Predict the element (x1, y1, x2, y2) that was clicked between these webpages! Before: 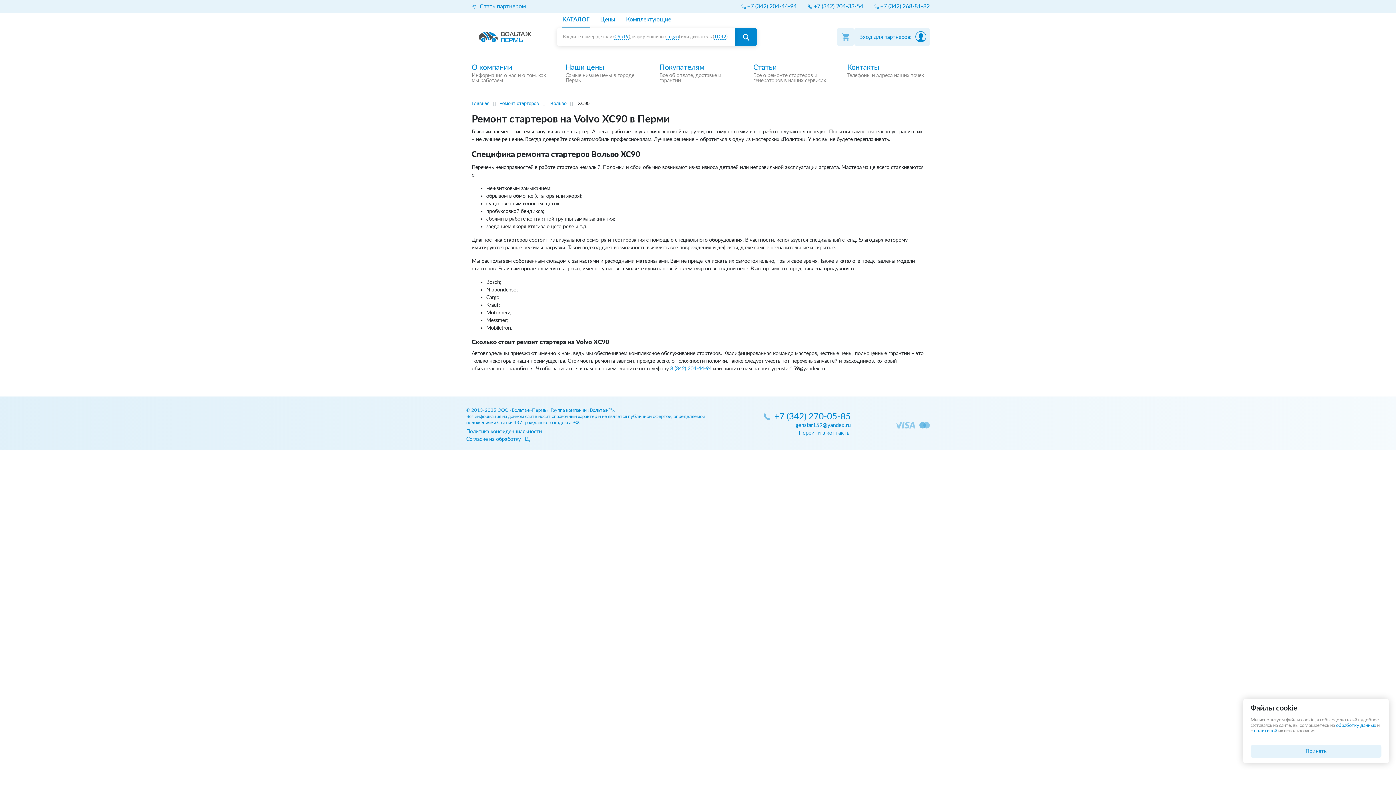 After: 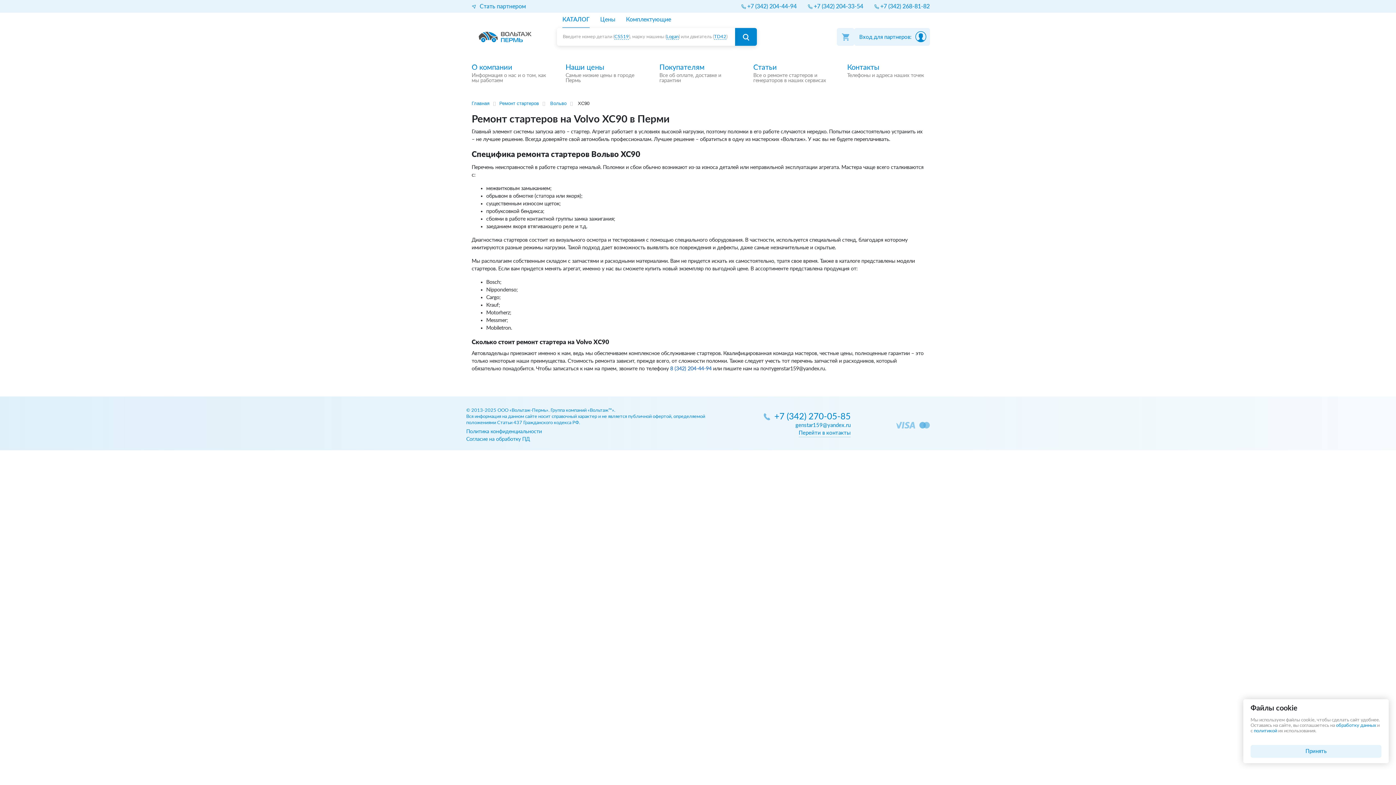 Action: bbox: (670, 366, 711, 371) label: 8 (342) 204-44-94